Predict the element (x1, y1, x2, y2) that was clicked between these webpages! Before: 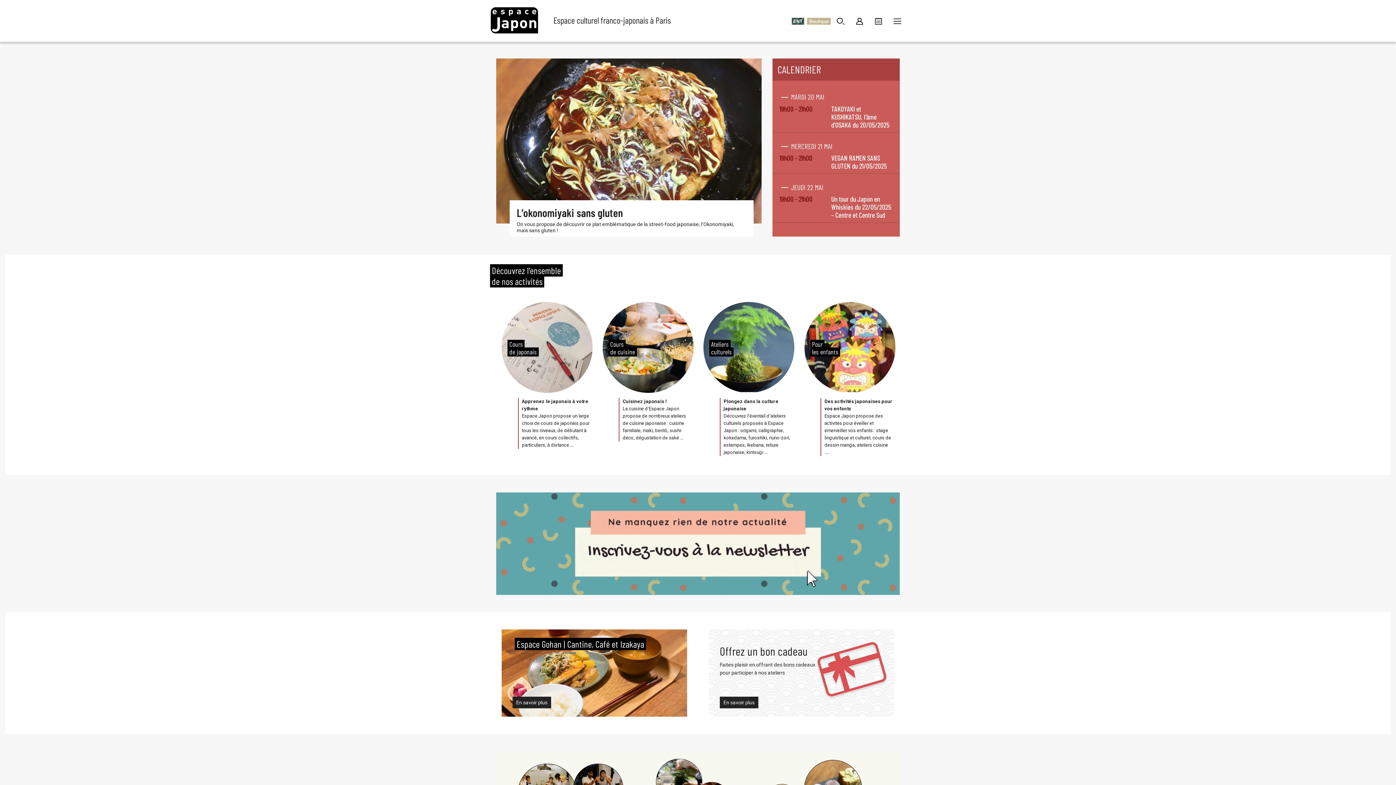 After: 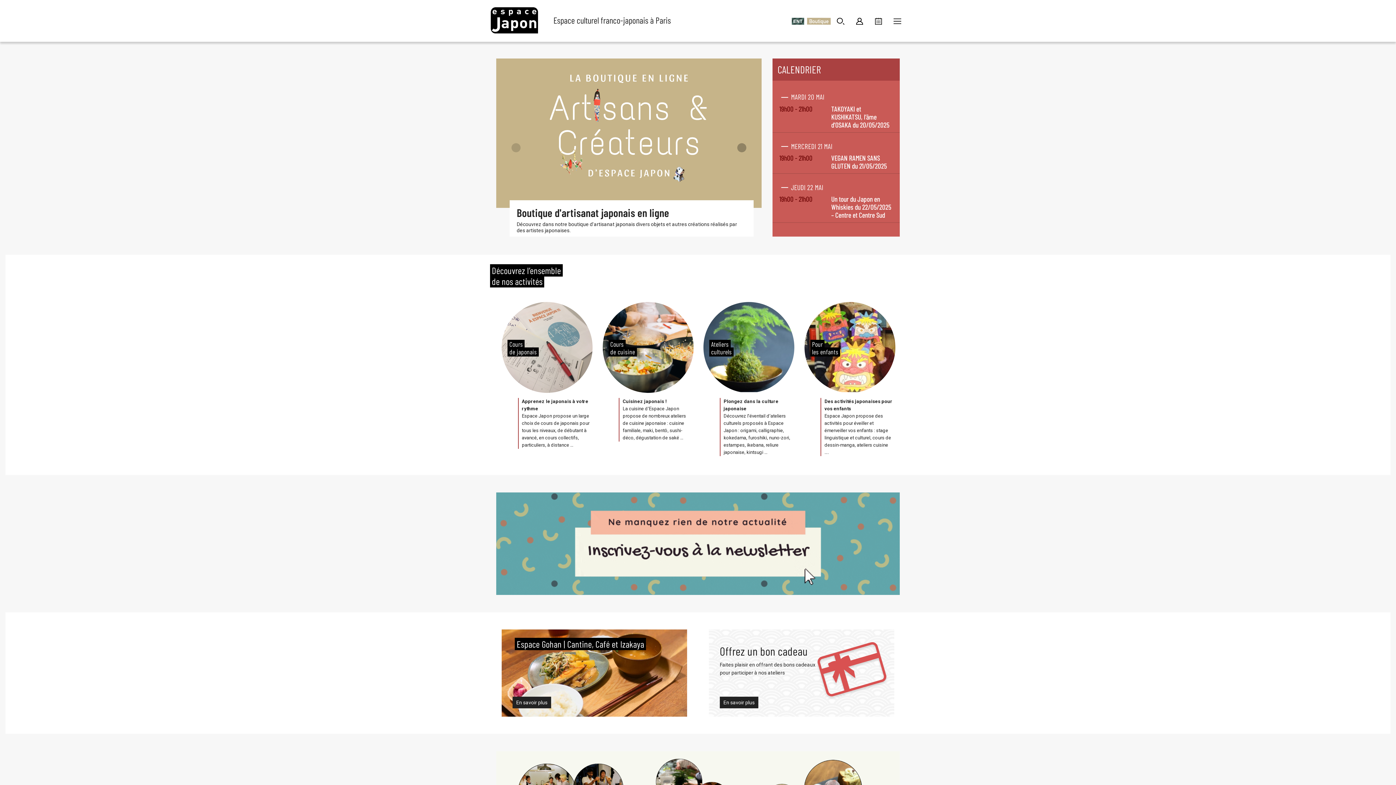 Action: label: Next bbox: (722, 58, 761, 236)